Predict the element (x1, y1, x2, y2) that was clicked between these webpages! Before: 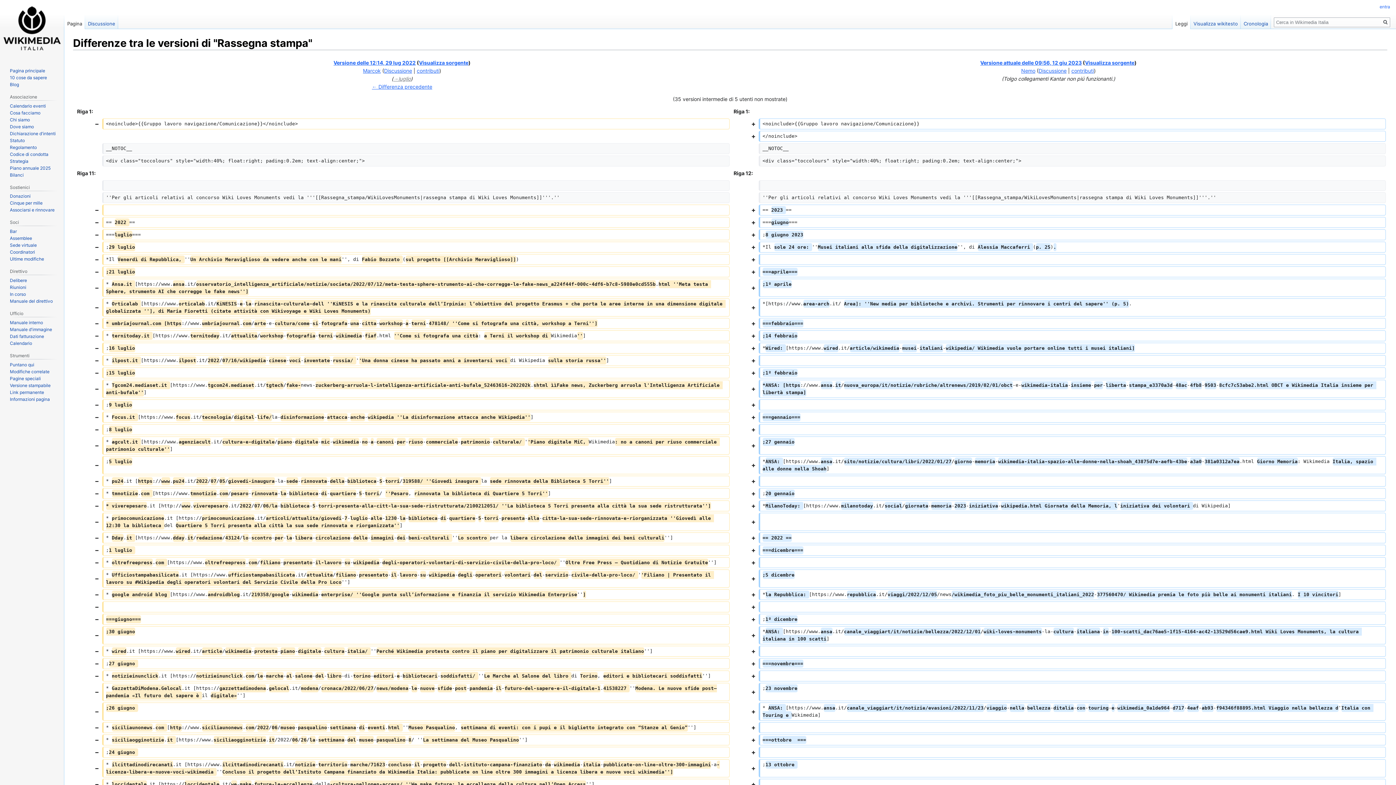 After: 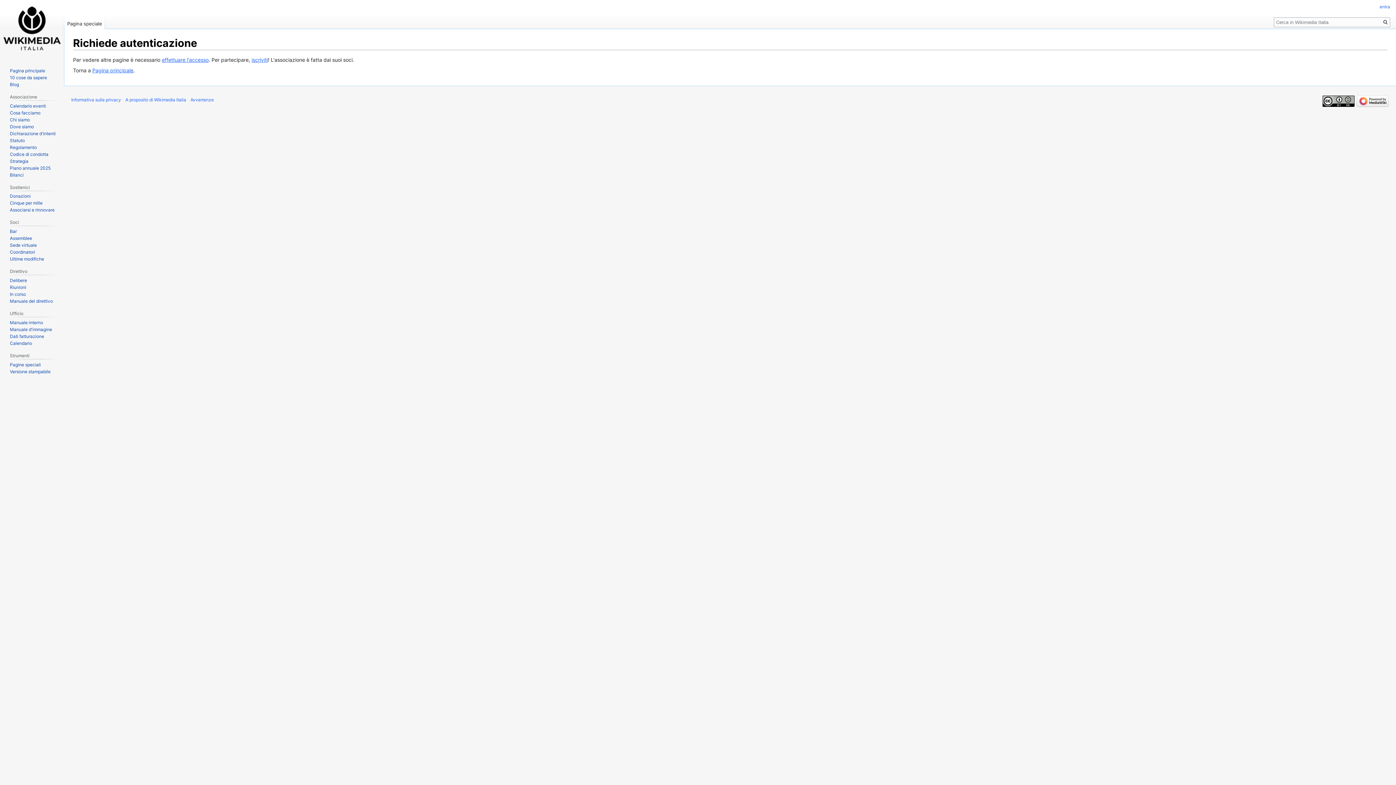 Action: label: Manuale interno bbox: (9, 319, 42, 325)